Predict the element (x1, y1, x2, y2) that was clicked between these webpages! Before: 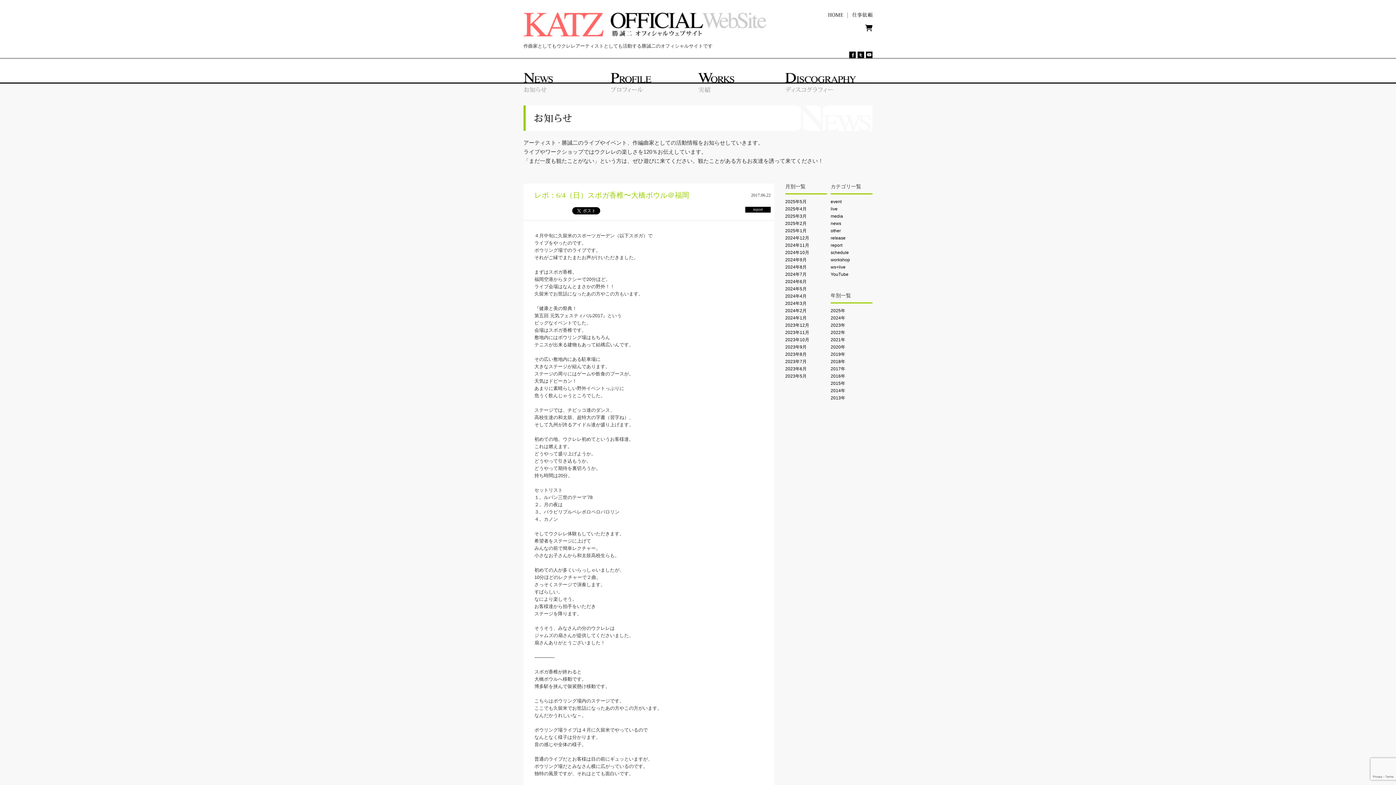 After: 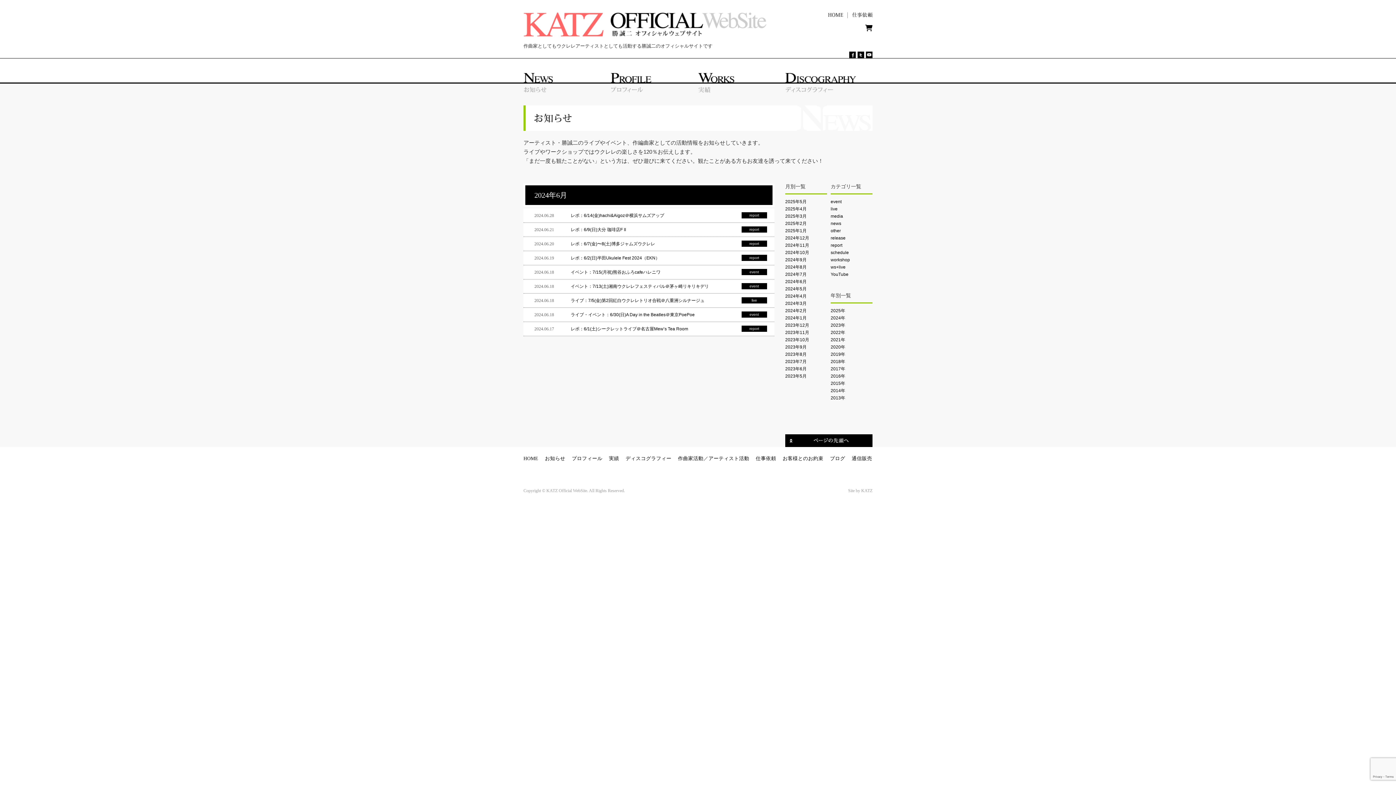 Action: label: 2024年6月 bbox: (785, 279, 806, 284)